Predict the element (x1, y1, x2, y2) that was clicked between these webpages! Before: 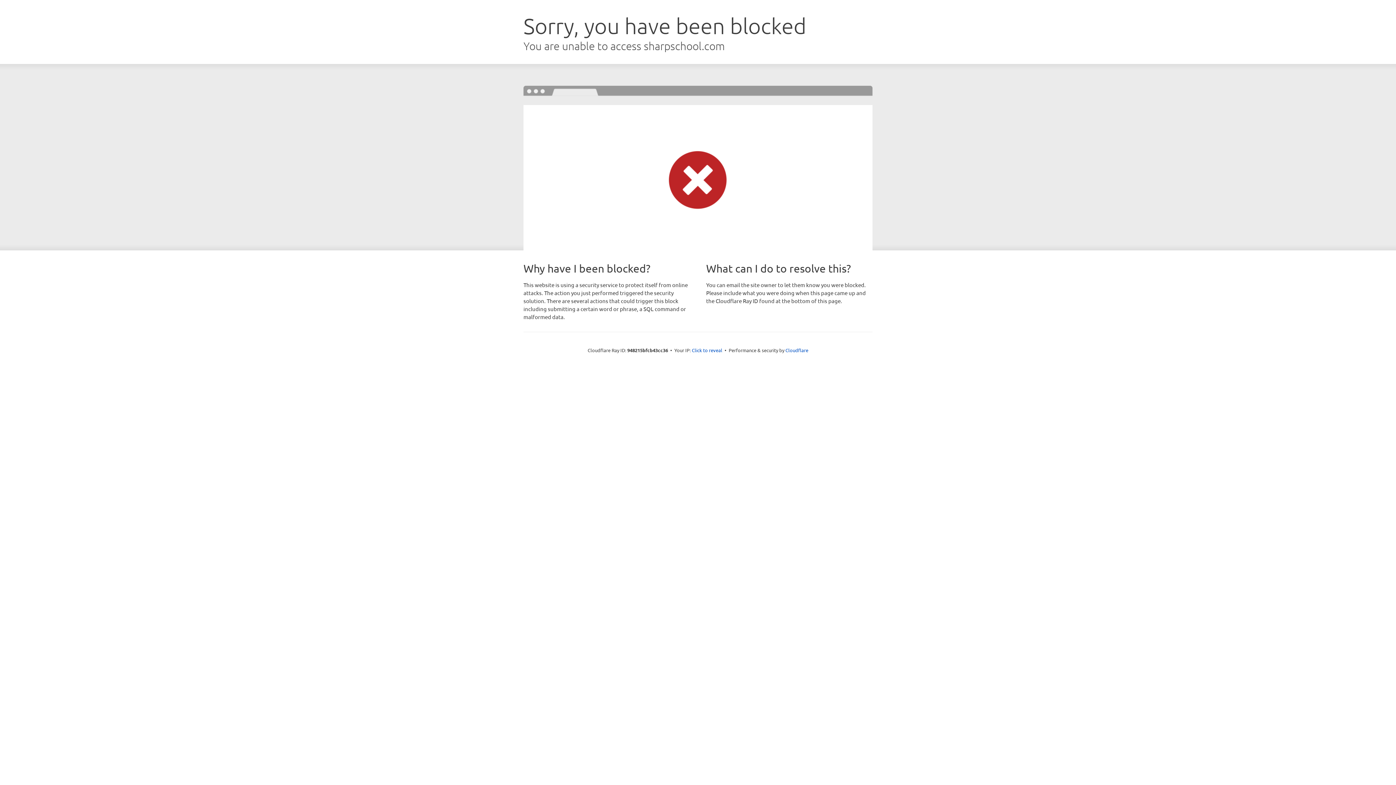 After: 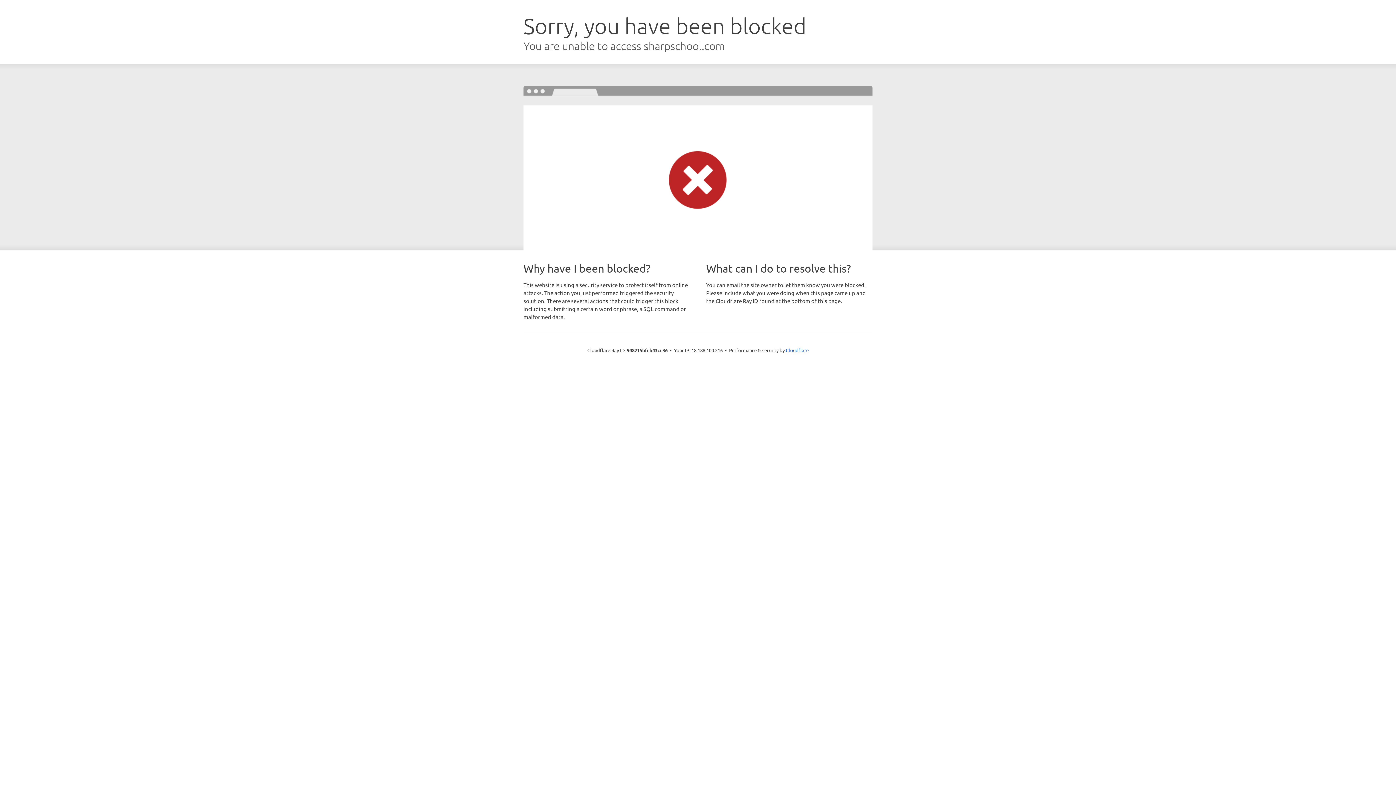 Action: label: Click to reveal bbox: (692, 346, 722, 353)